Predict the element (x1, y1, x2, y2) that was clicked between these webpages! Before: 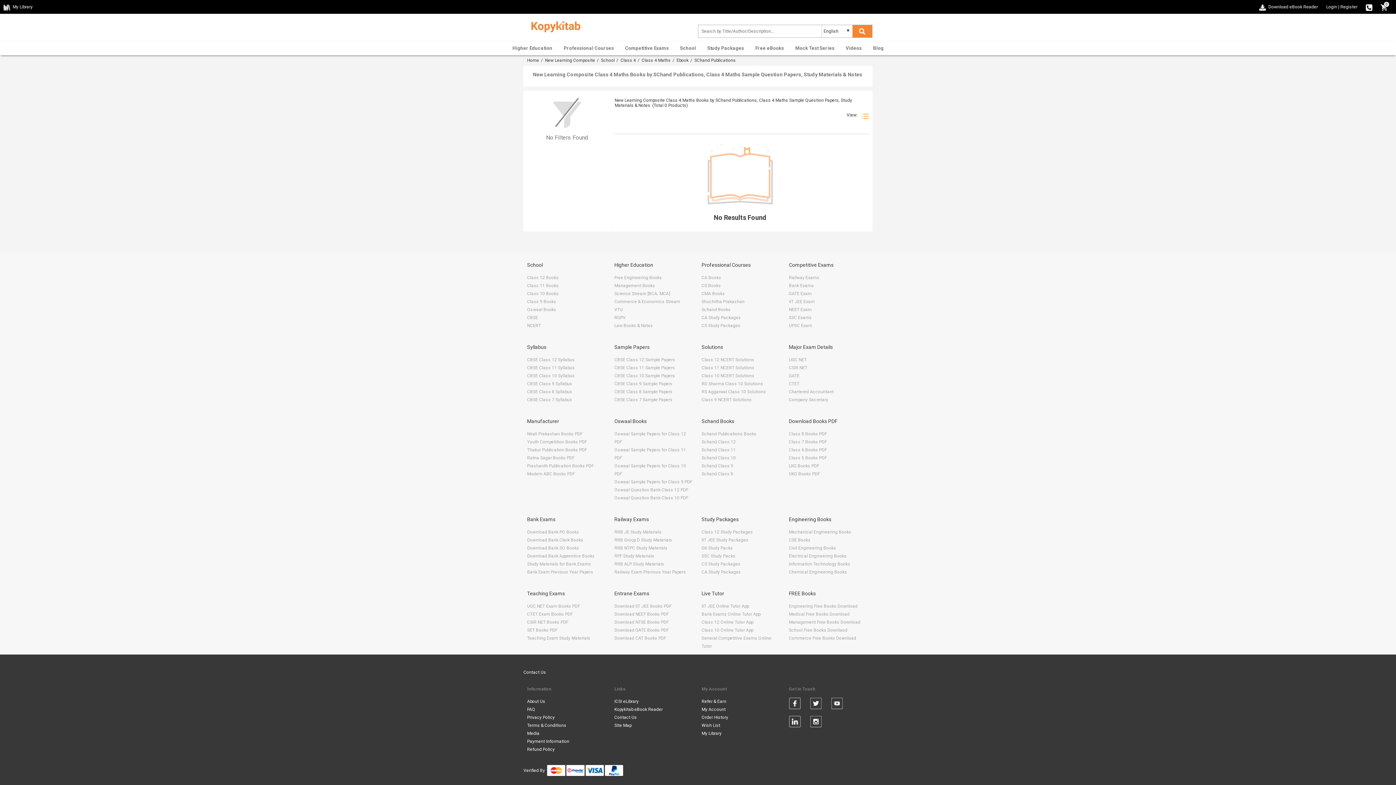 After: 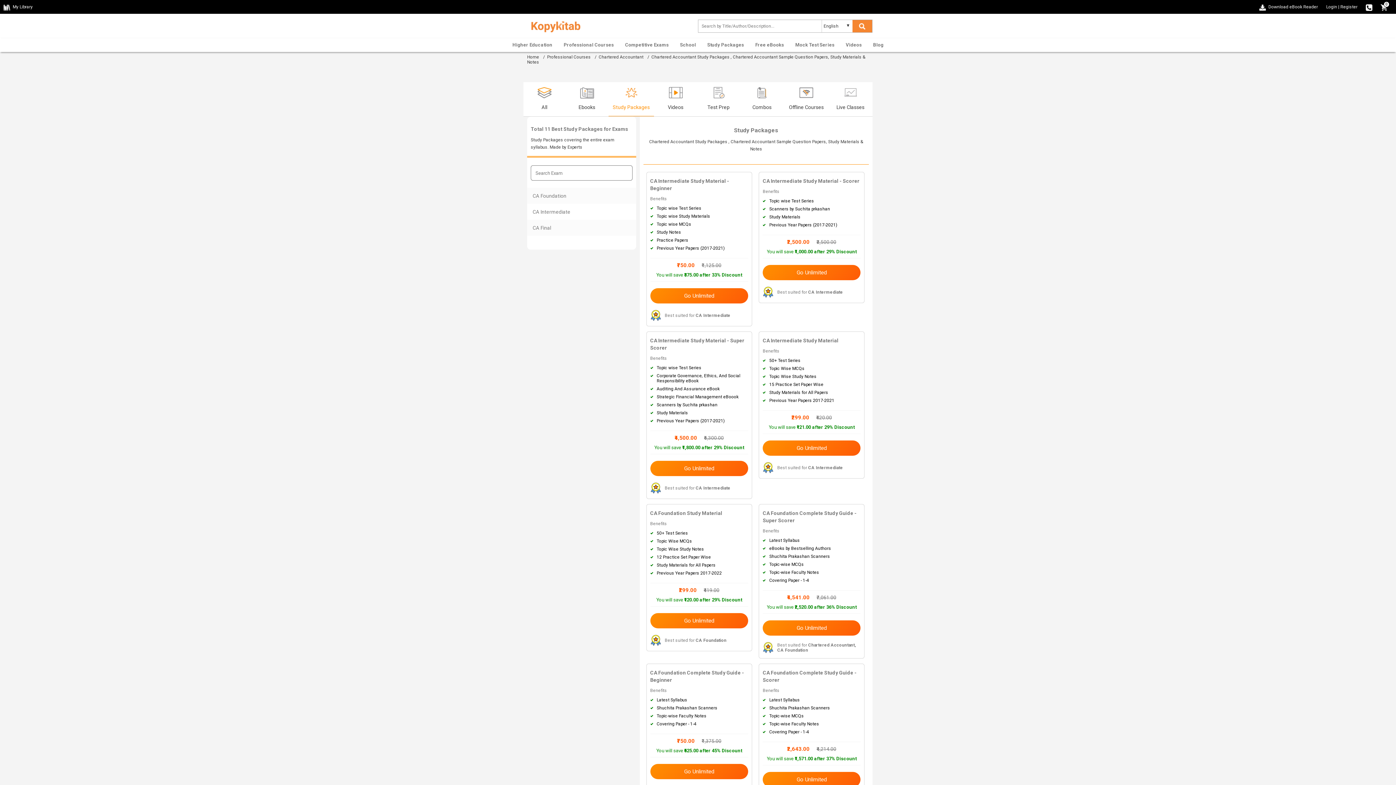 Action: bbox: (701, 315, 741, 320) label: CA Study Packages